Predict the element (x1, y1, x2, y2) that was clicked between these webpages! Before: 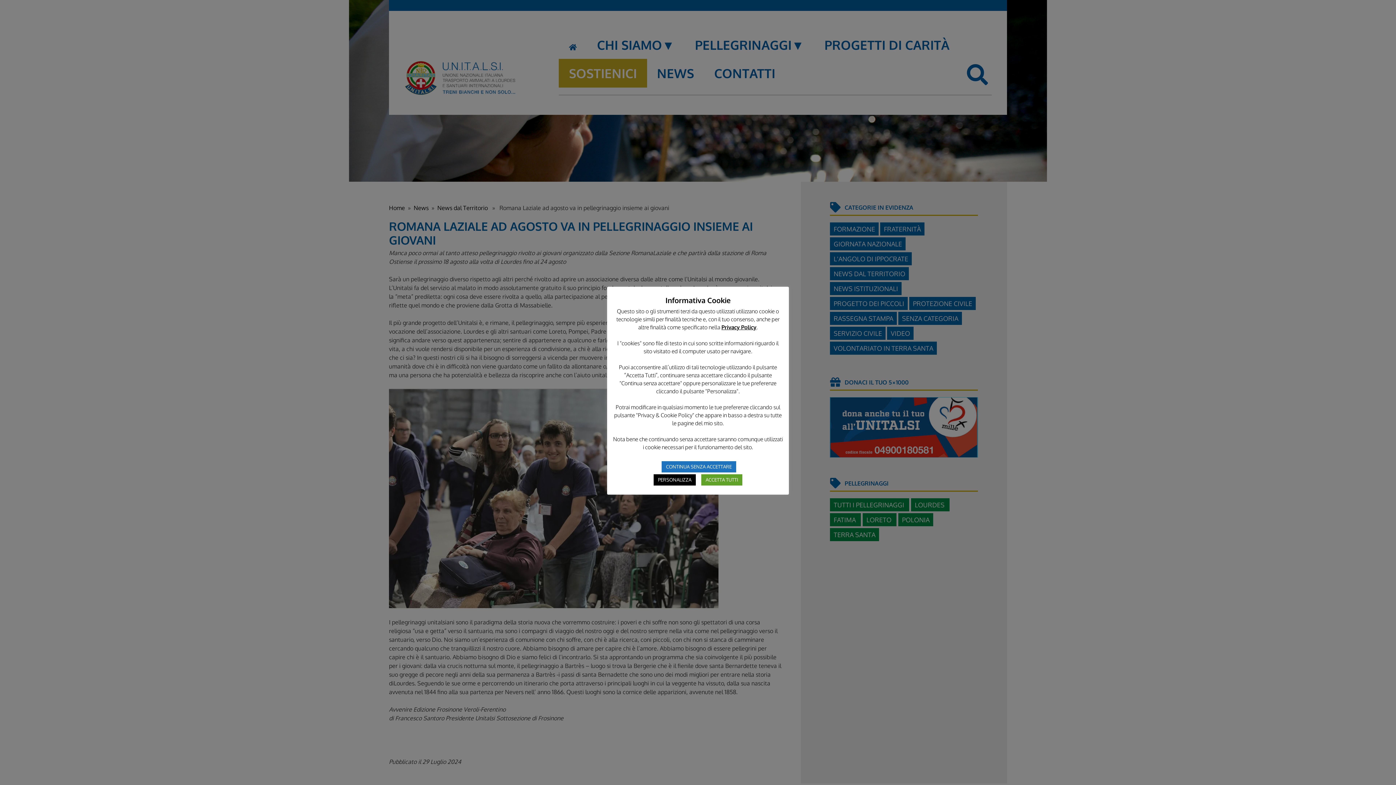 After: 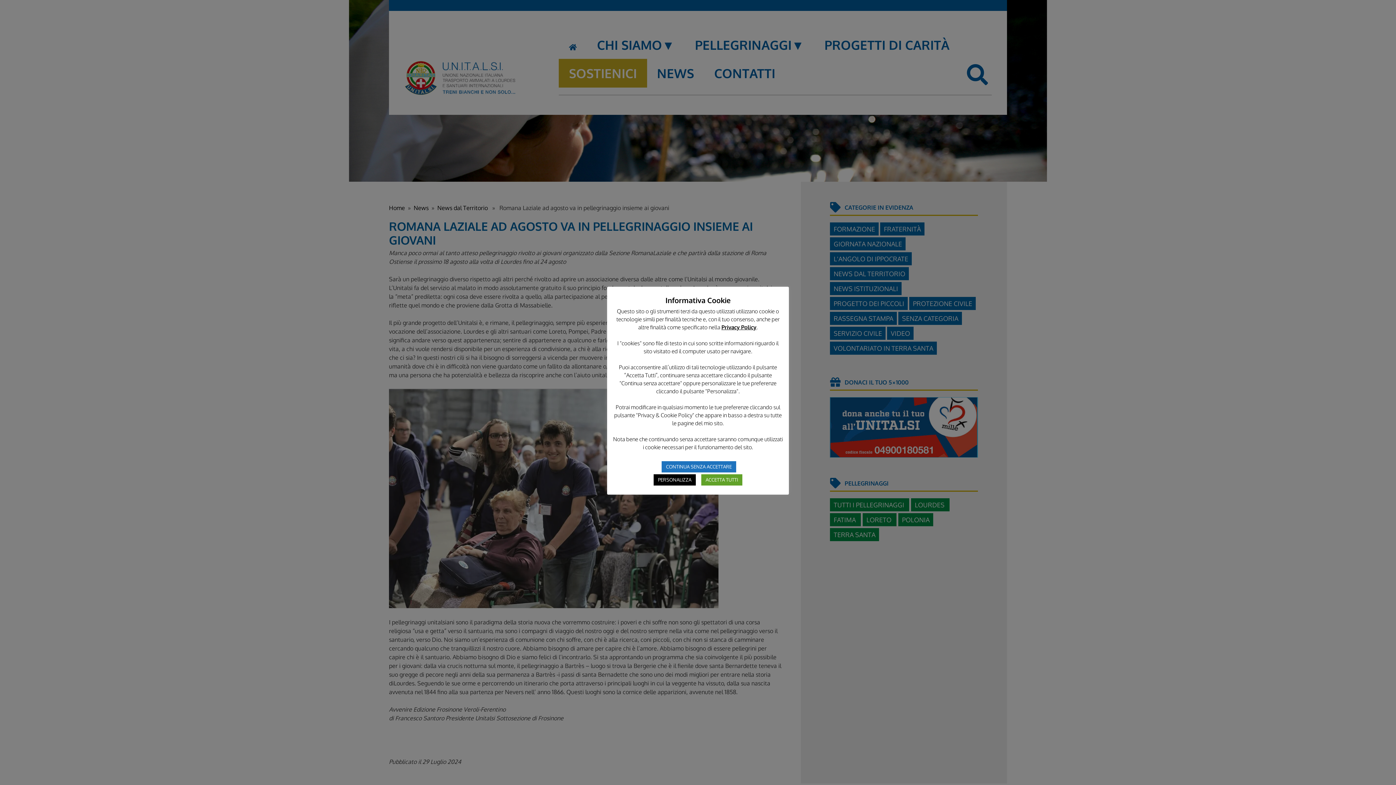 Action: label: Privacy Policy bbox: (721, 324, 756, 330)